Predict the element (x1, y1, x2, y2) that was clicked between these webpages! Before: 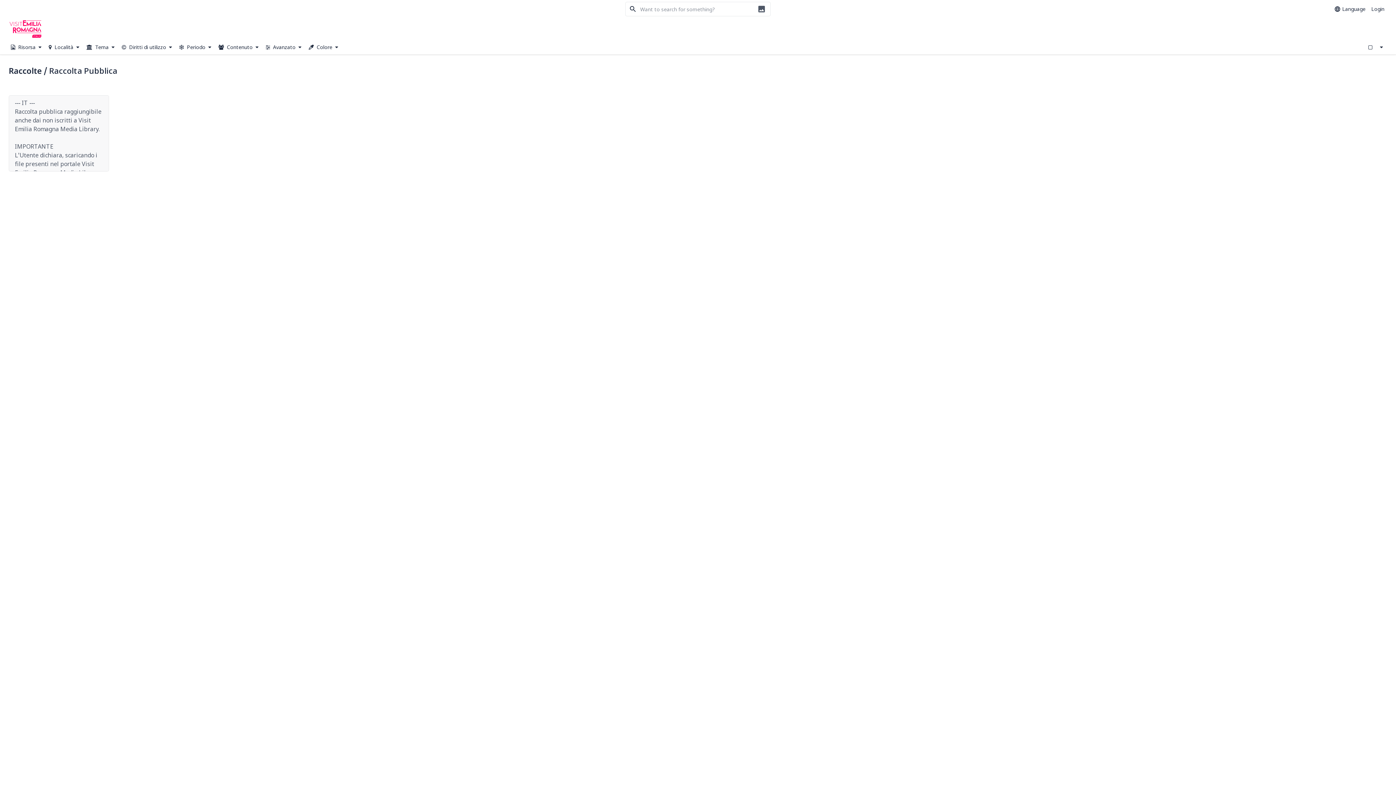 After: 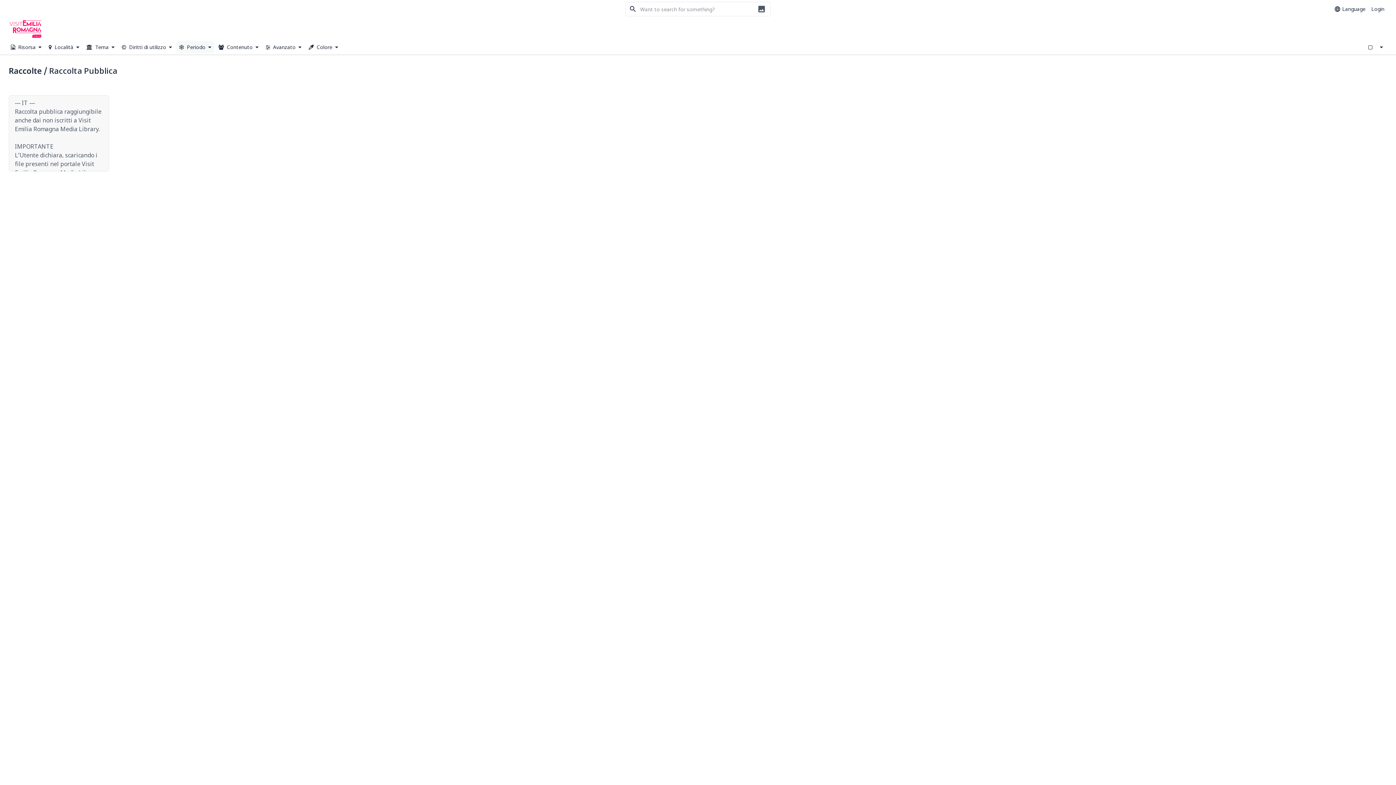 Action: label:  Periodo  bbox: (176, 40, 214, 53)